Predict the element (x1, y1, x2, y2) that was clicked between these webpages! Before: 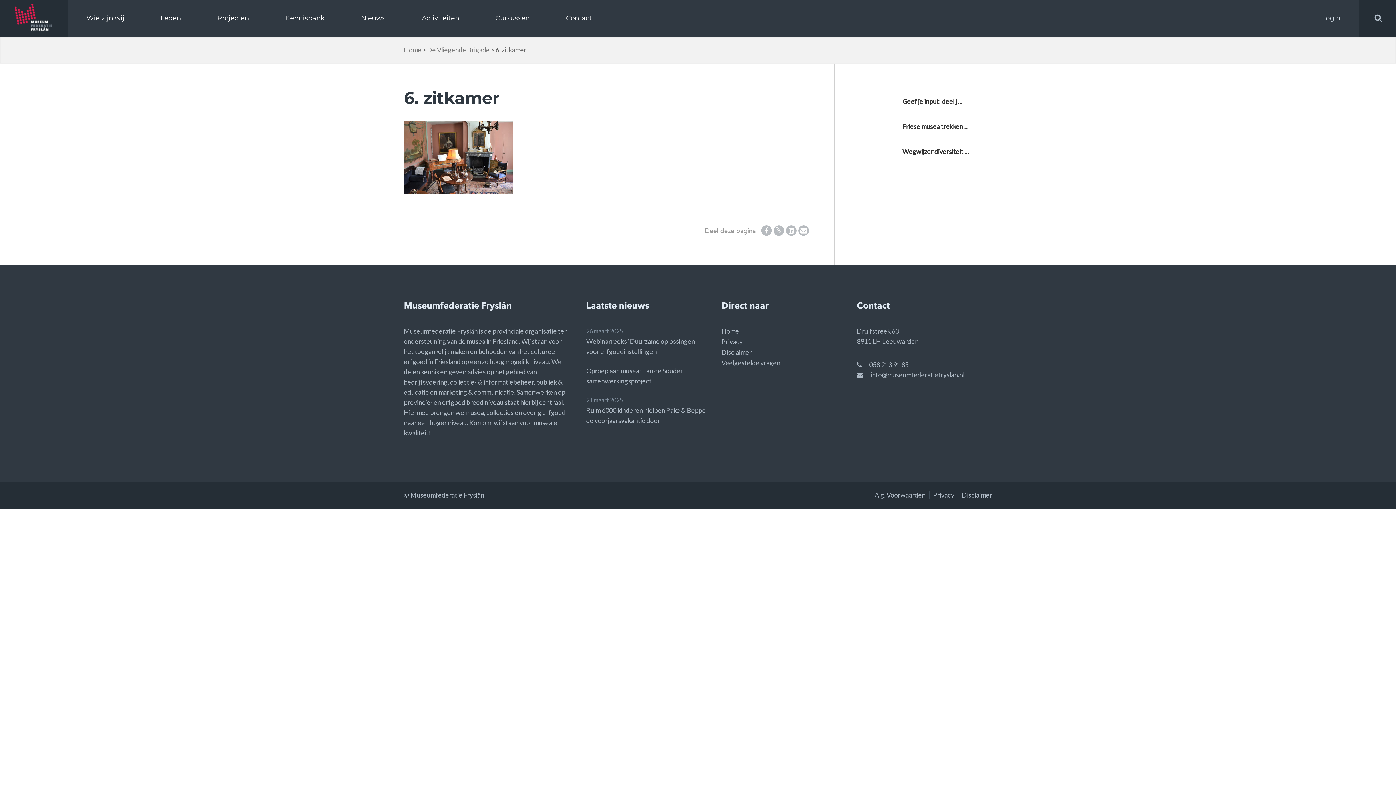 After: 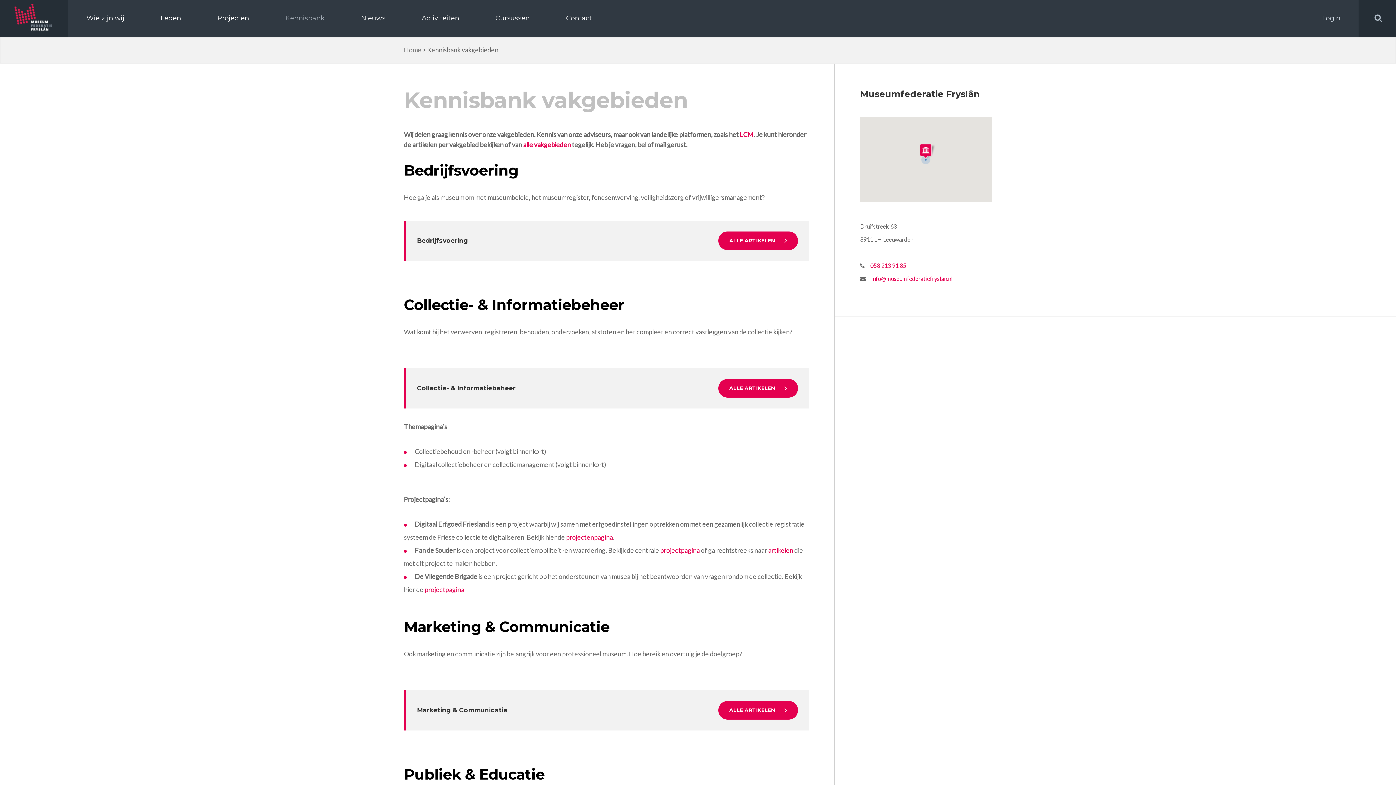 Action: label: Kennisbank bbox: (285, 14, 324, 22)